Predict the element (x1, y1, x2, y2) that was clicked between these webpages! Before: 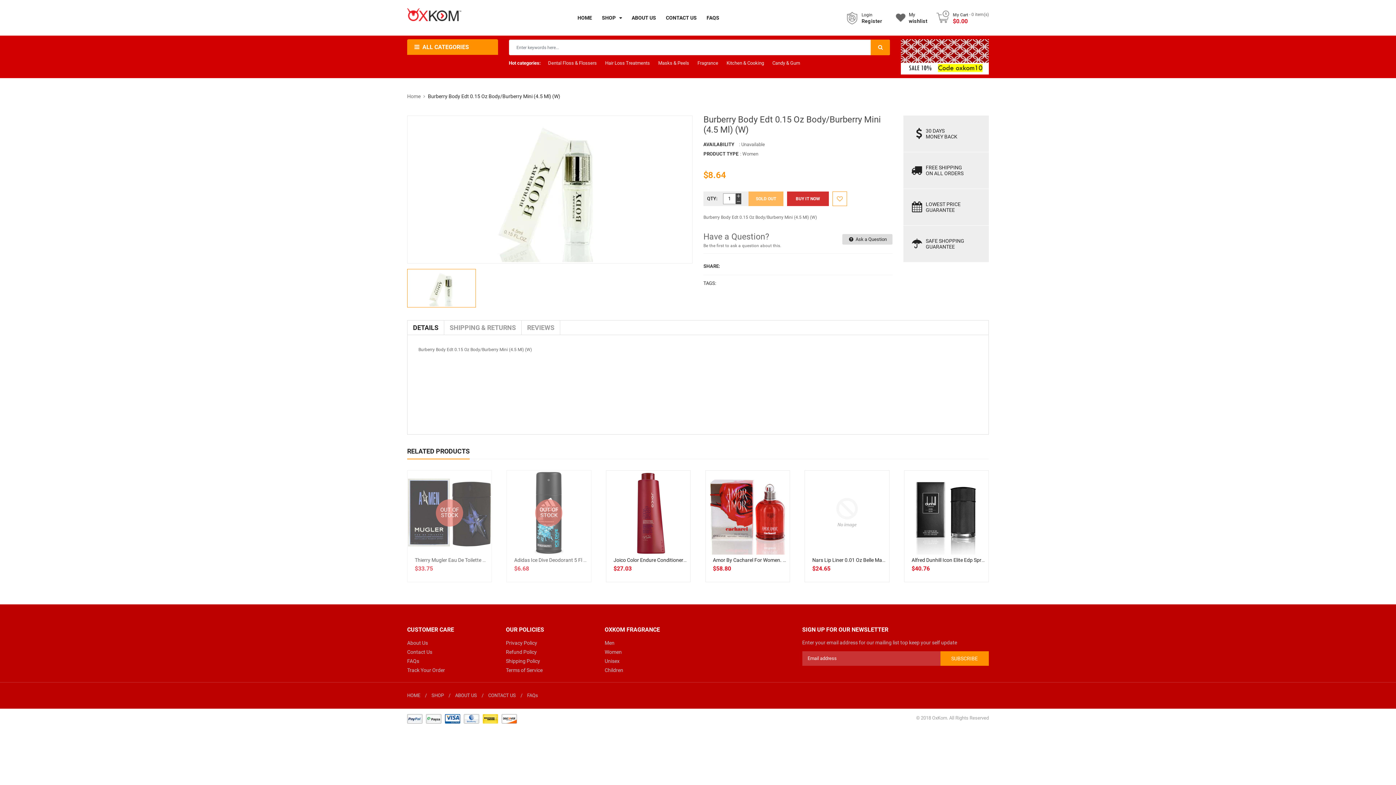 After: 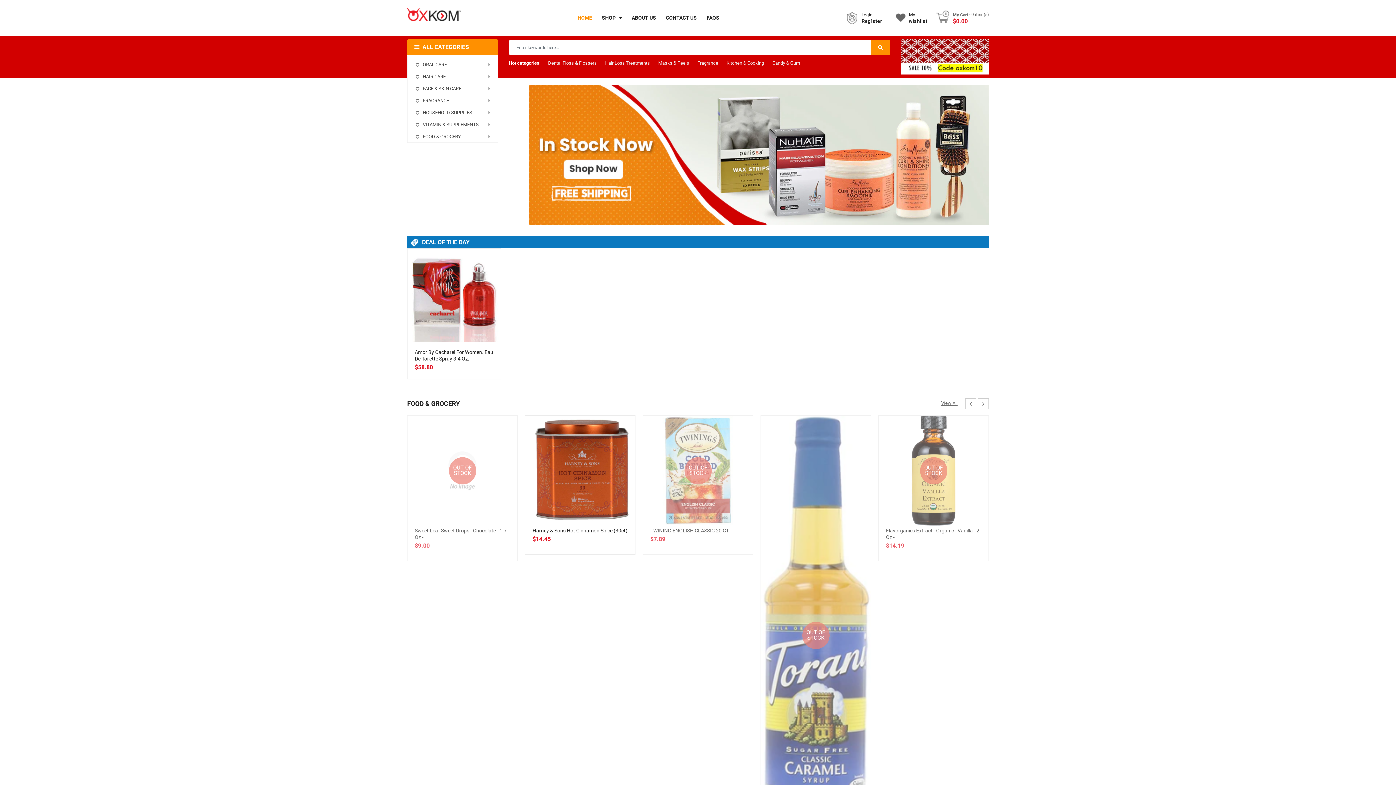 Action: label: HOME bbox: (572, 8, 596, 27)